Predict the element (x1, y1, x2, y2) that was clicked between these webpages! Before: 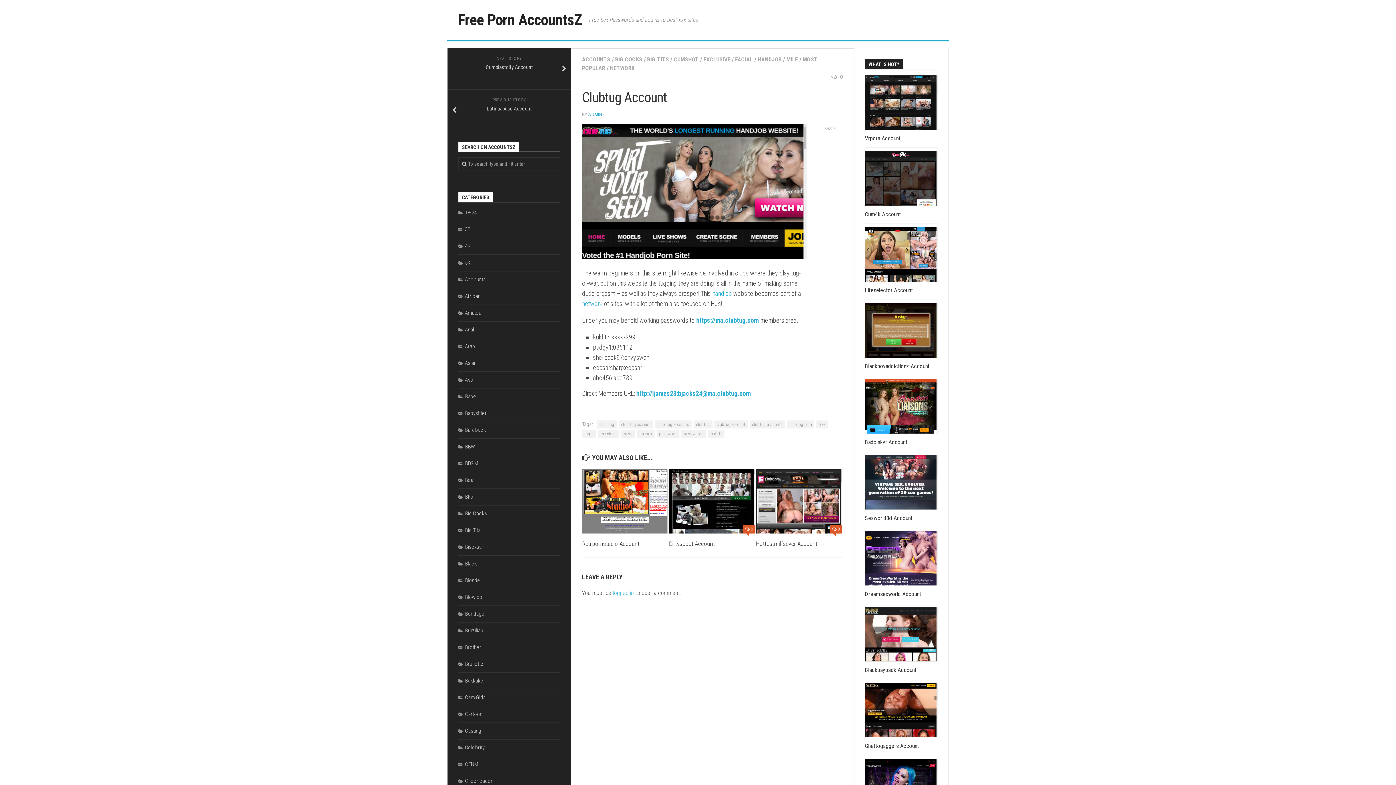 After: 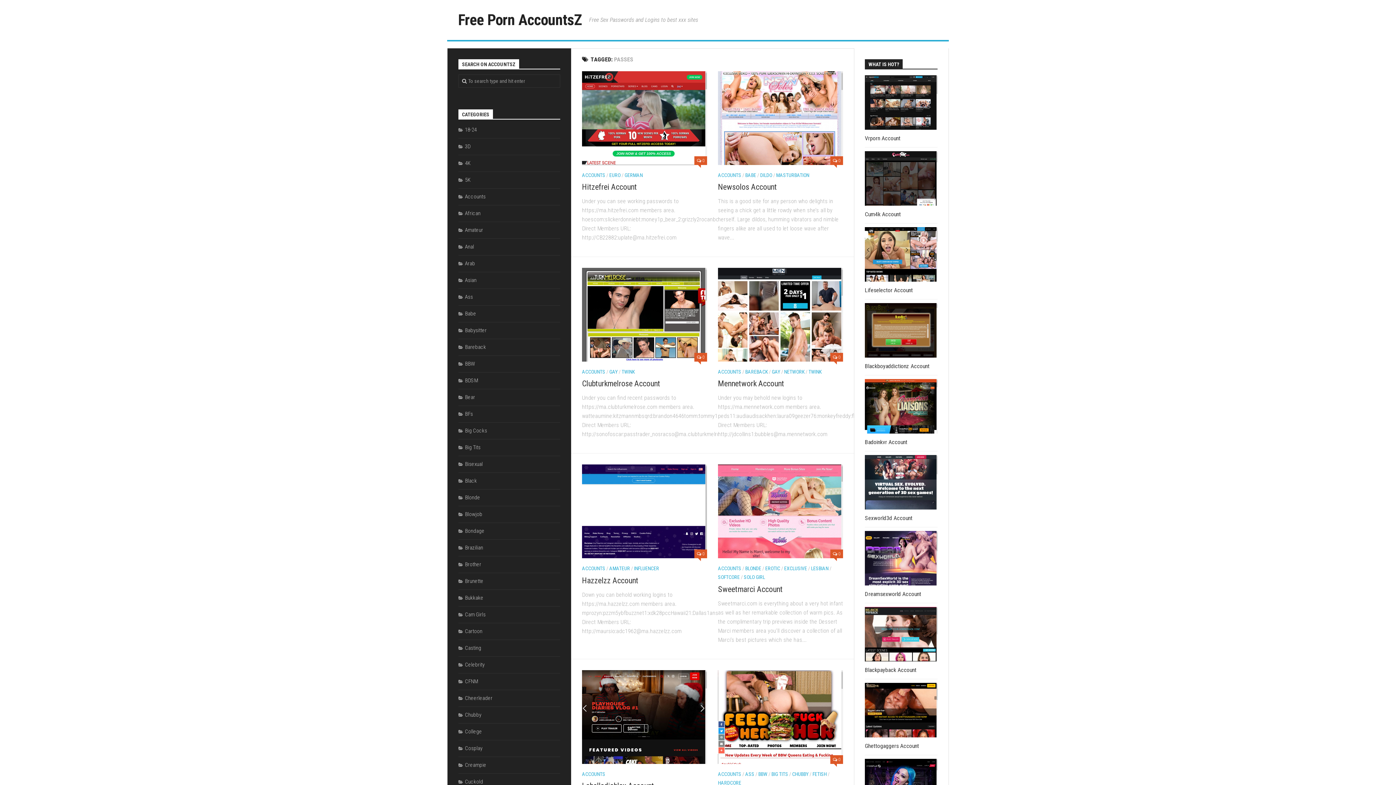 Action: label: passes bbox: (637, 430, 654, 438)